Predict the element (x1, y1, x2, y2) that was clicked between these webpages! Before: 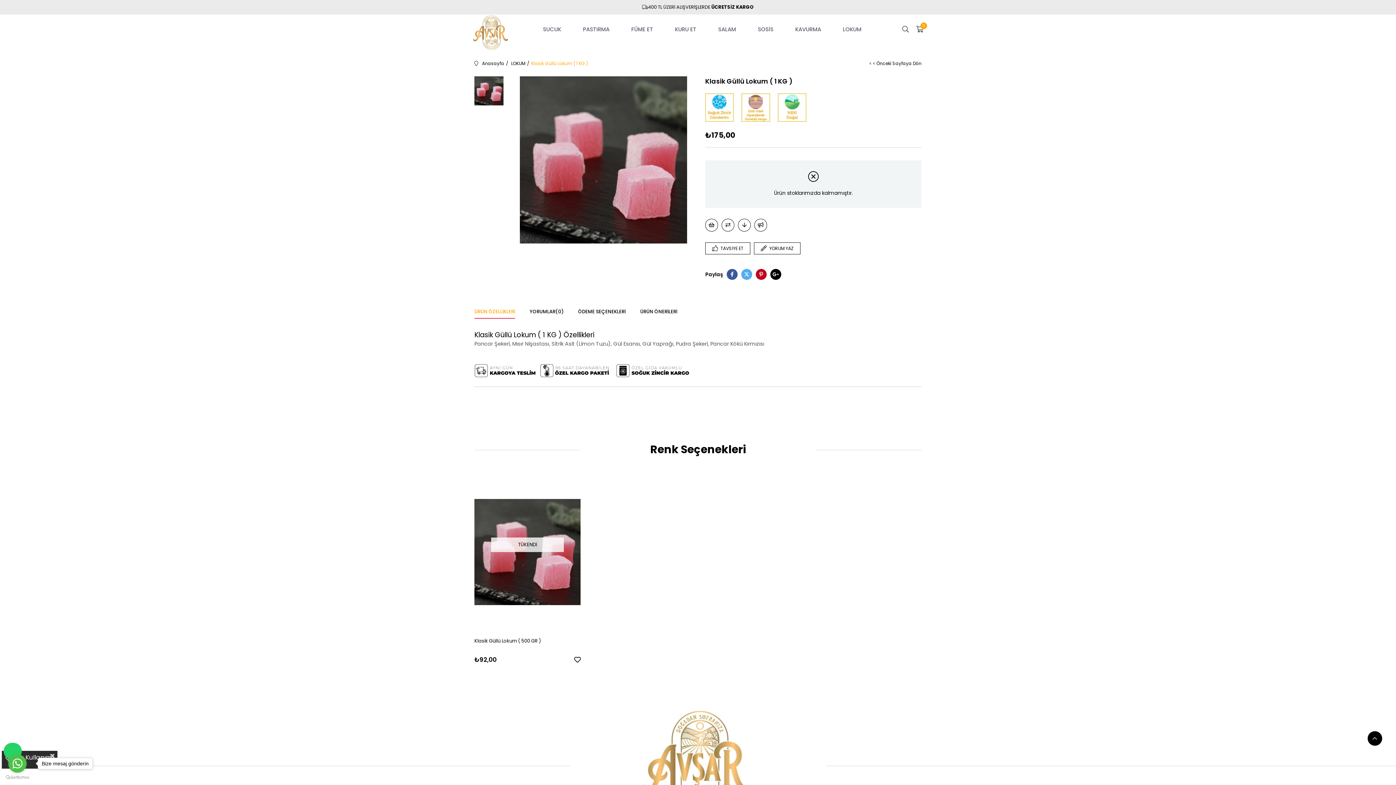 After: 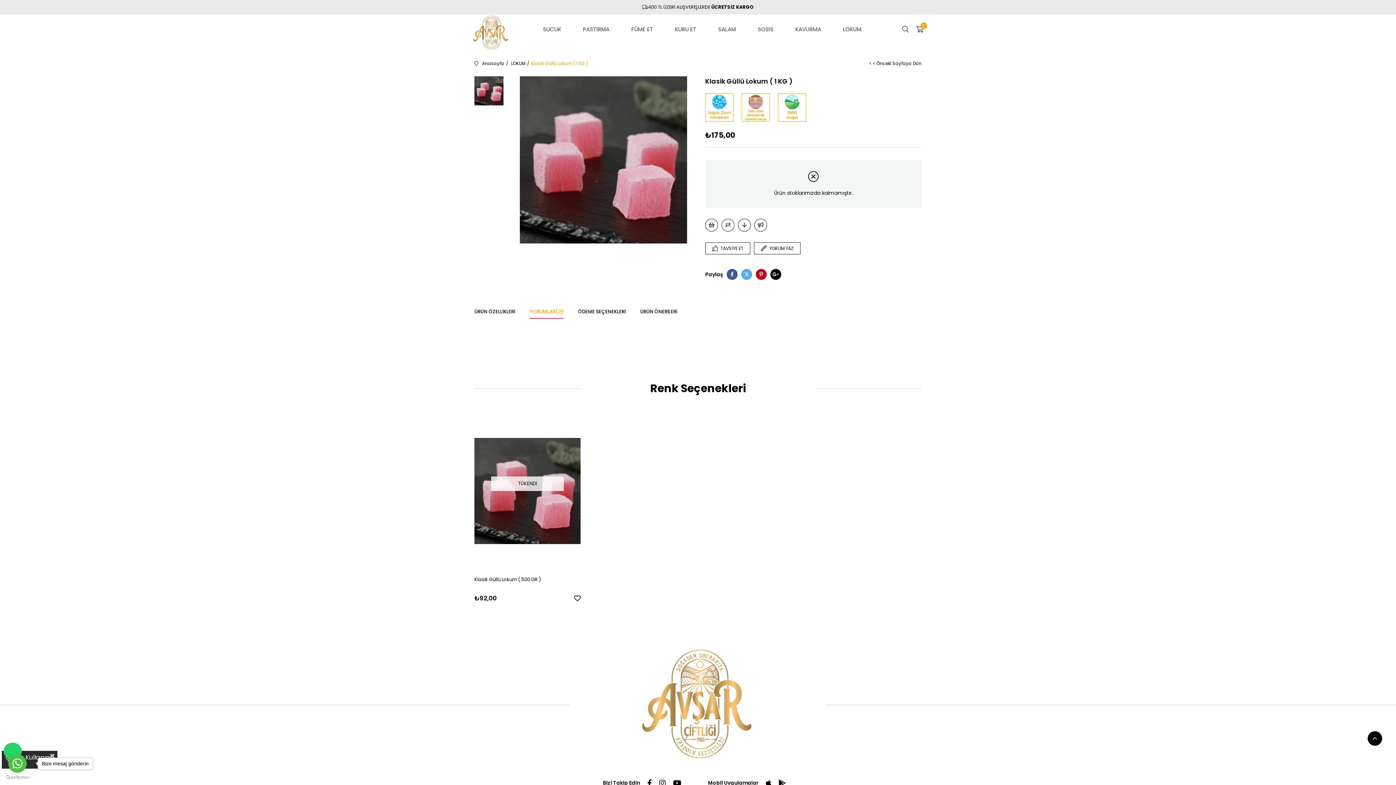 Action: bbox: (529, 305, 563, 318) label: YORUMLAR(0)